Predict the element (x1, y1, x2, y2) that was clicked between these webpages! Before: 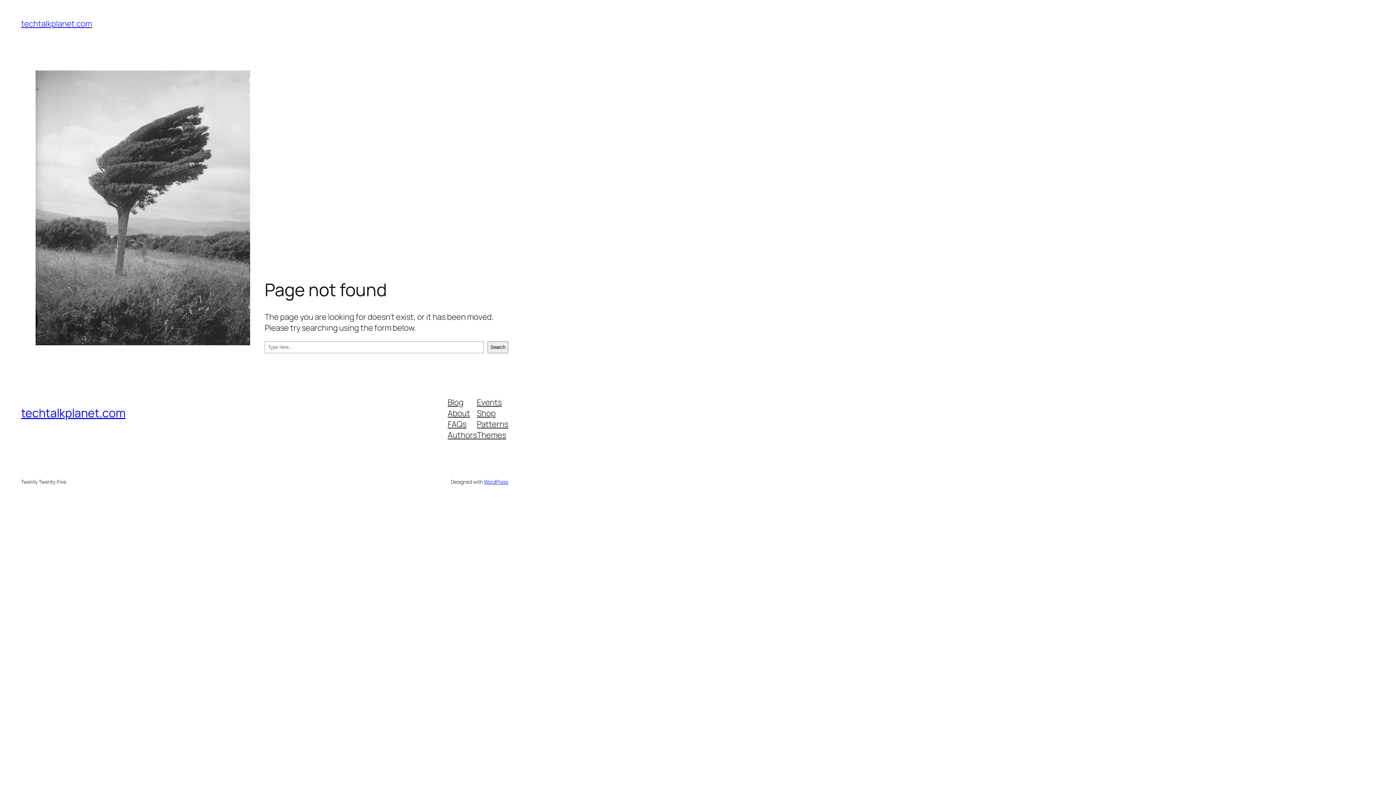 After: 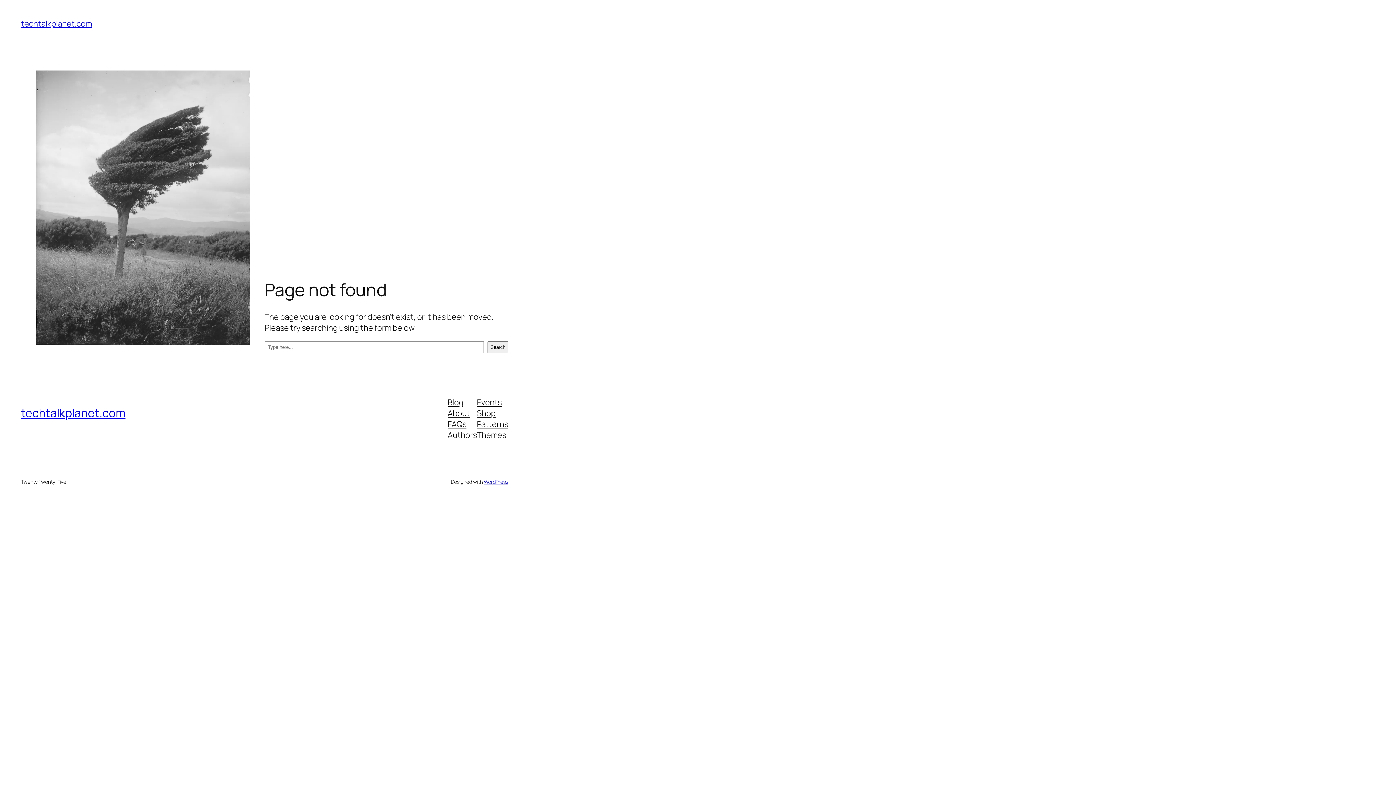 Action: bbox: (447, 396, 463, 407) label: Blog